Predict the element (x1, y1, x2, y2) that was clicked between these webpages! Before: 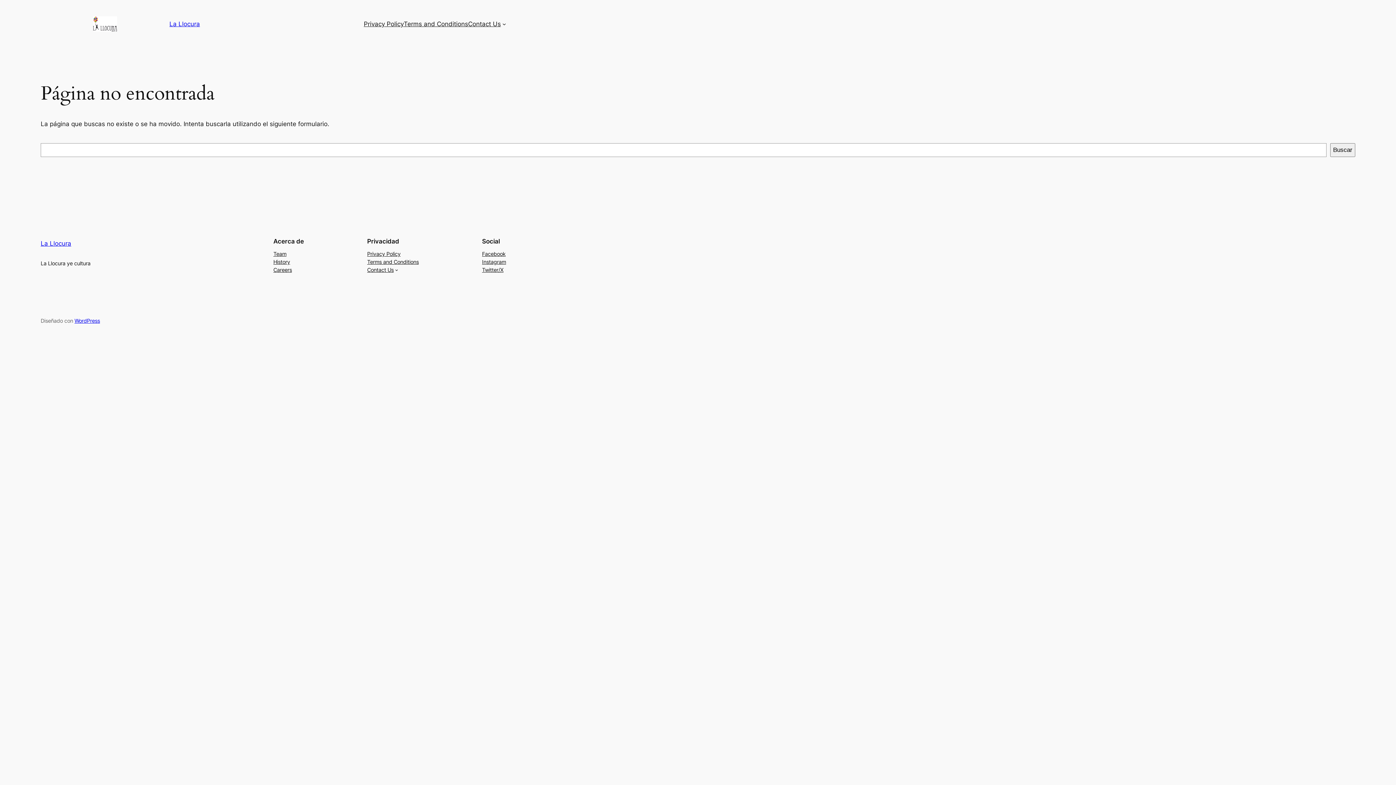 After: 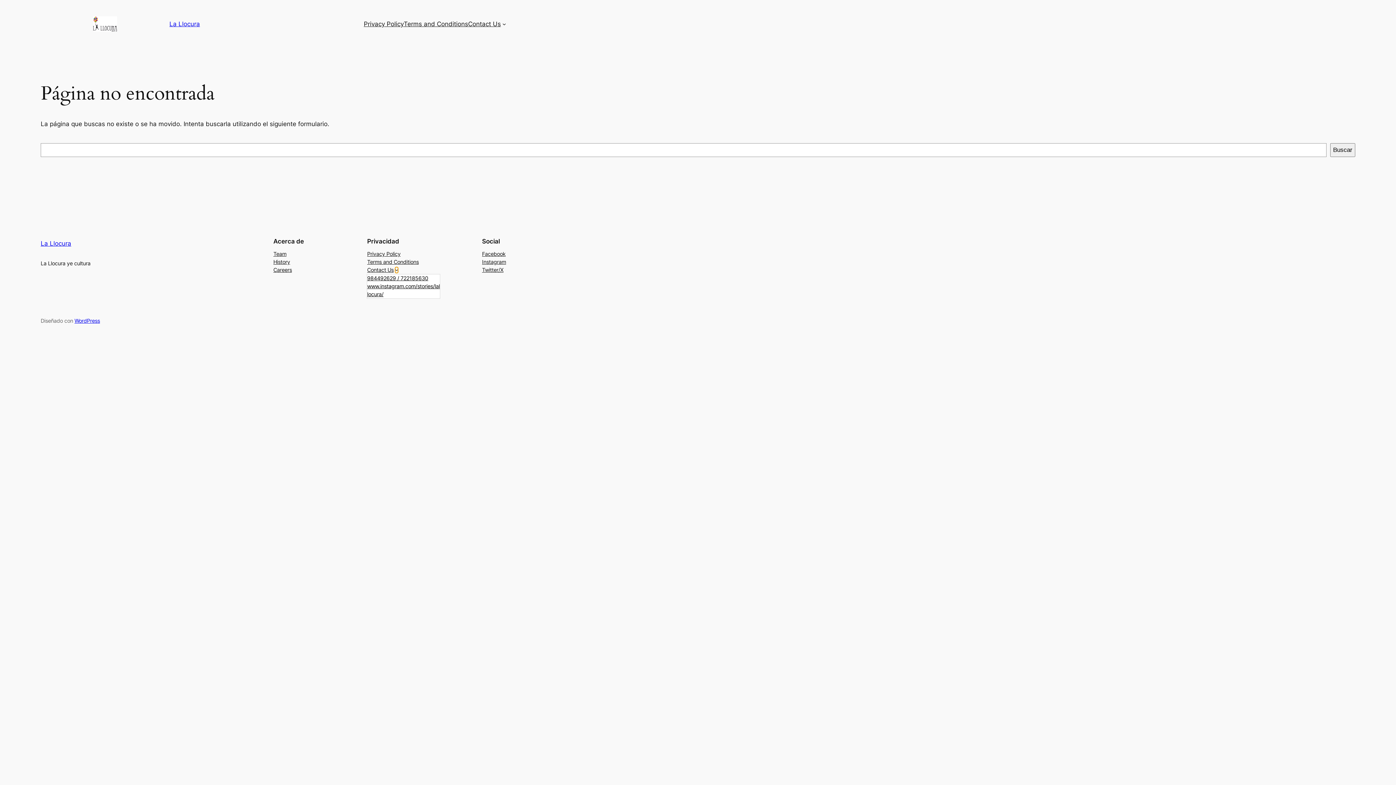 Action: bbox: (395, 268, 398, 271) label: Submenú de Contact Us